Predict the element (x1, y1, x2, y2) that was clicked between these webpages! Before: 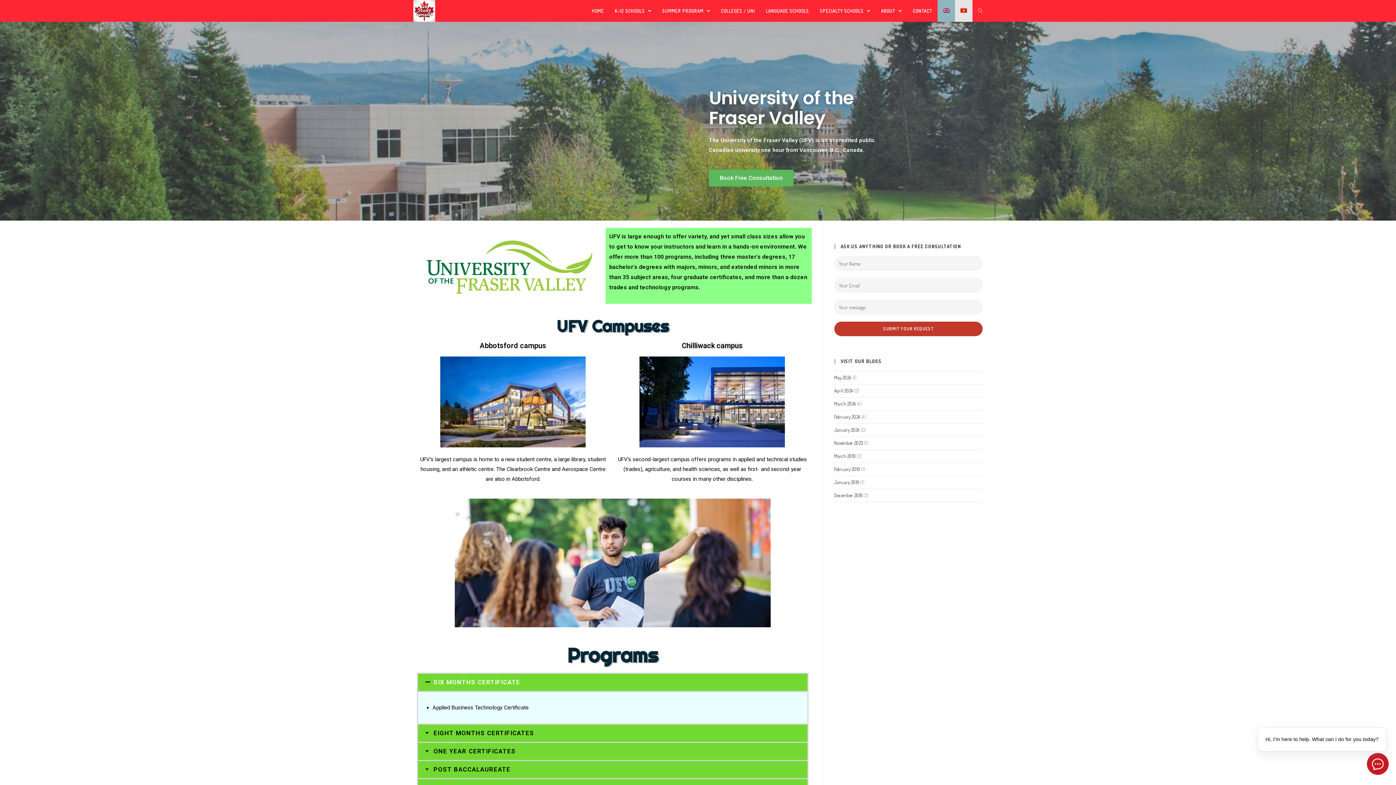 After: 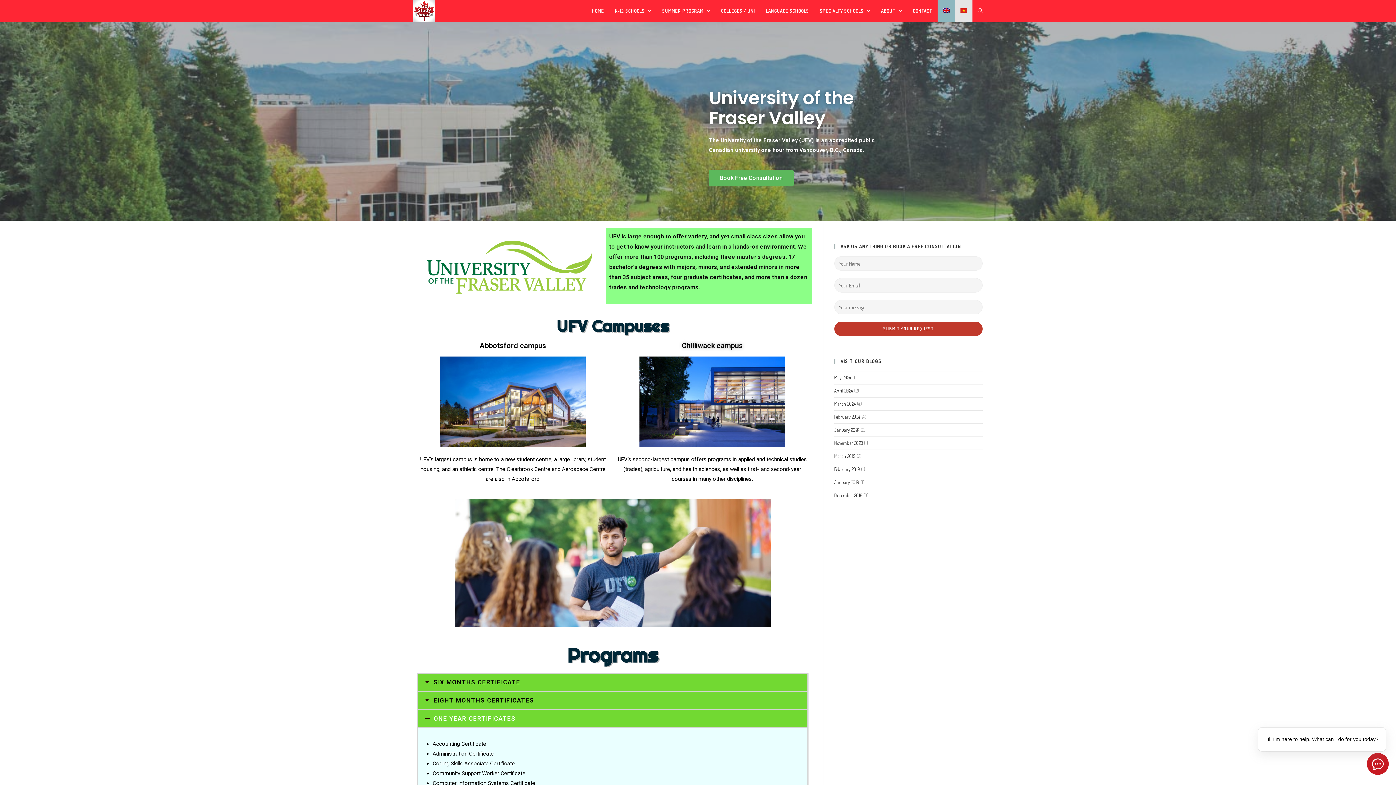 Action: bbox: (433, 748, 515, 755) label: ONE YEAR CERTIFICATES